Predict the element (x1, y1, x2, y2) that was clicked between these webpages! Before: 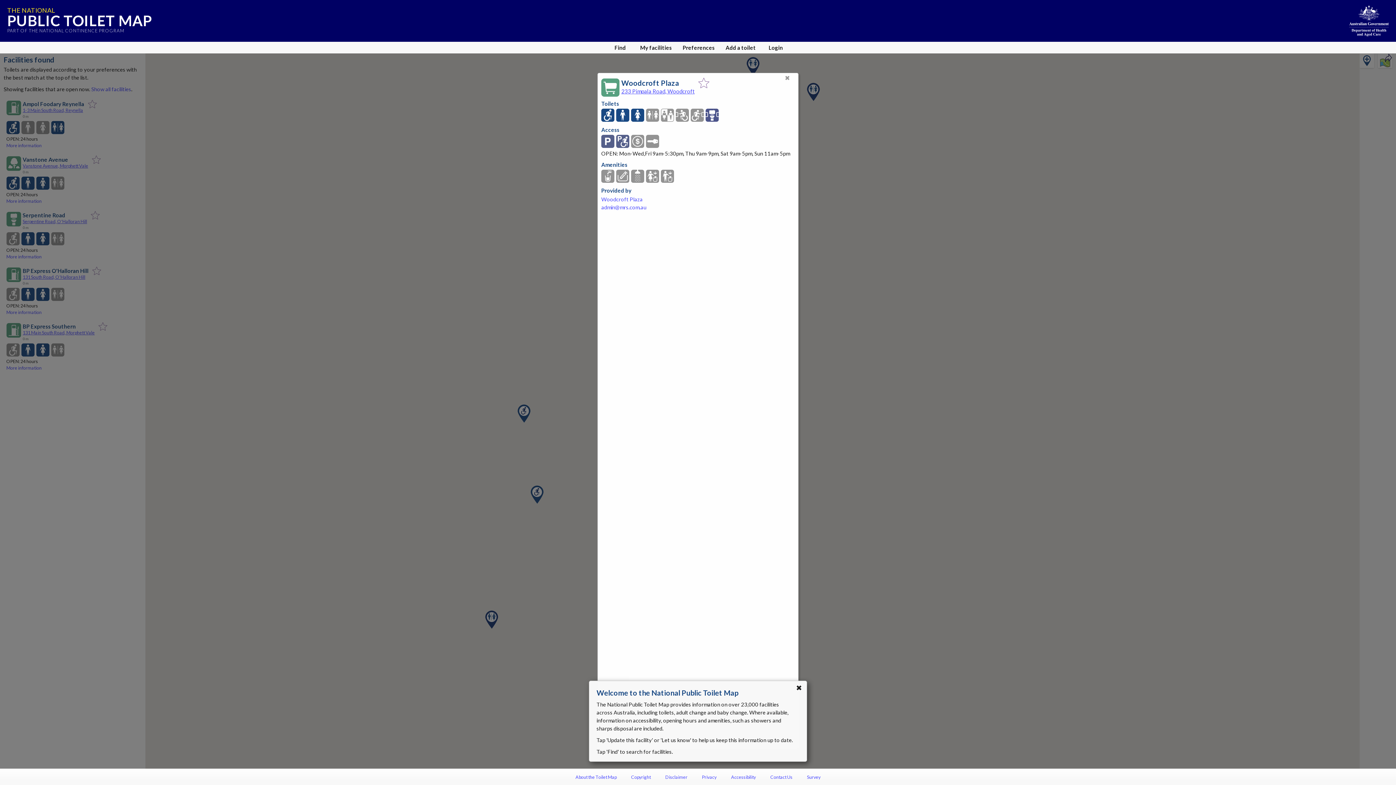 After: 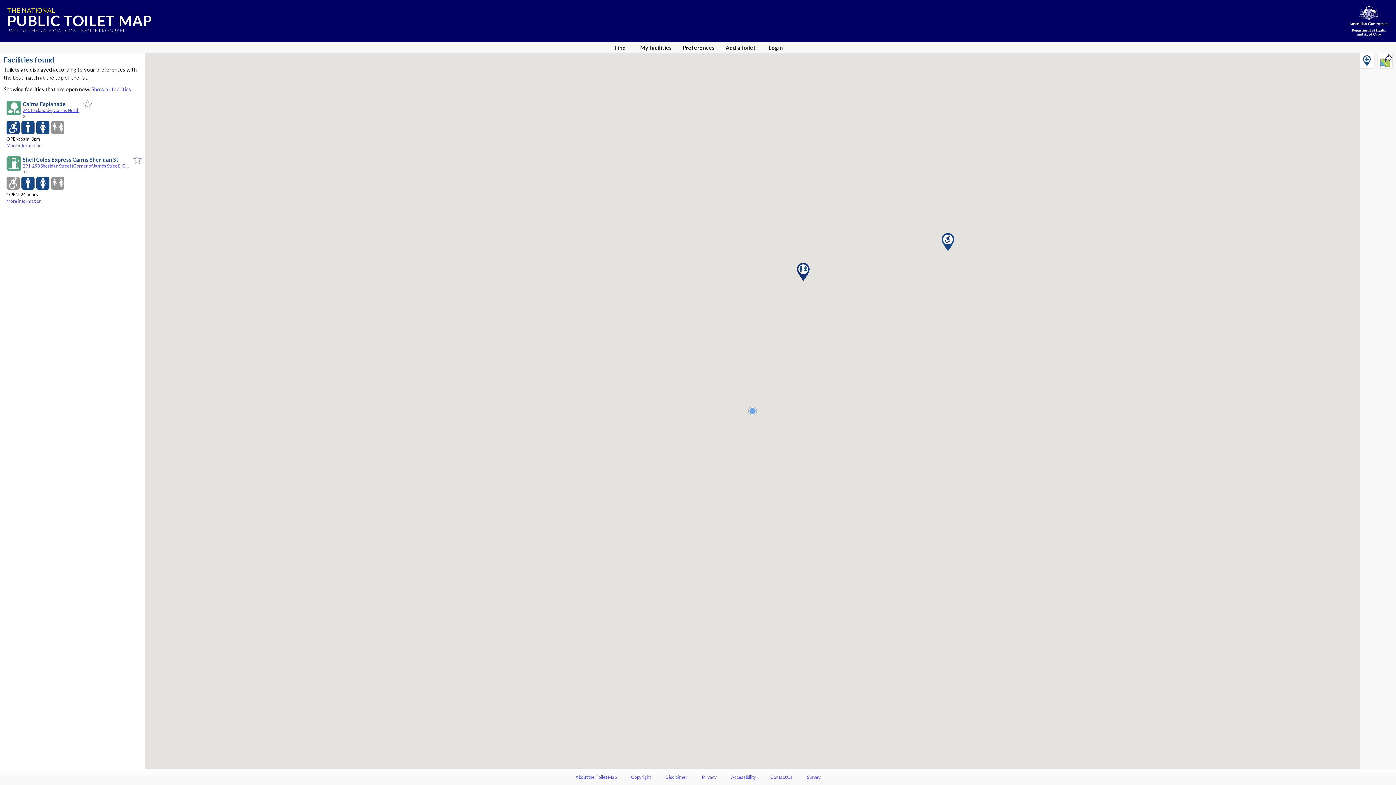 Action: bbox: (7, 6, 1389, 33) label: THE NATIONAL
PUBLIC TOILET MAP
PART OF THE NATIONAL CONTINENCE PROGRAM